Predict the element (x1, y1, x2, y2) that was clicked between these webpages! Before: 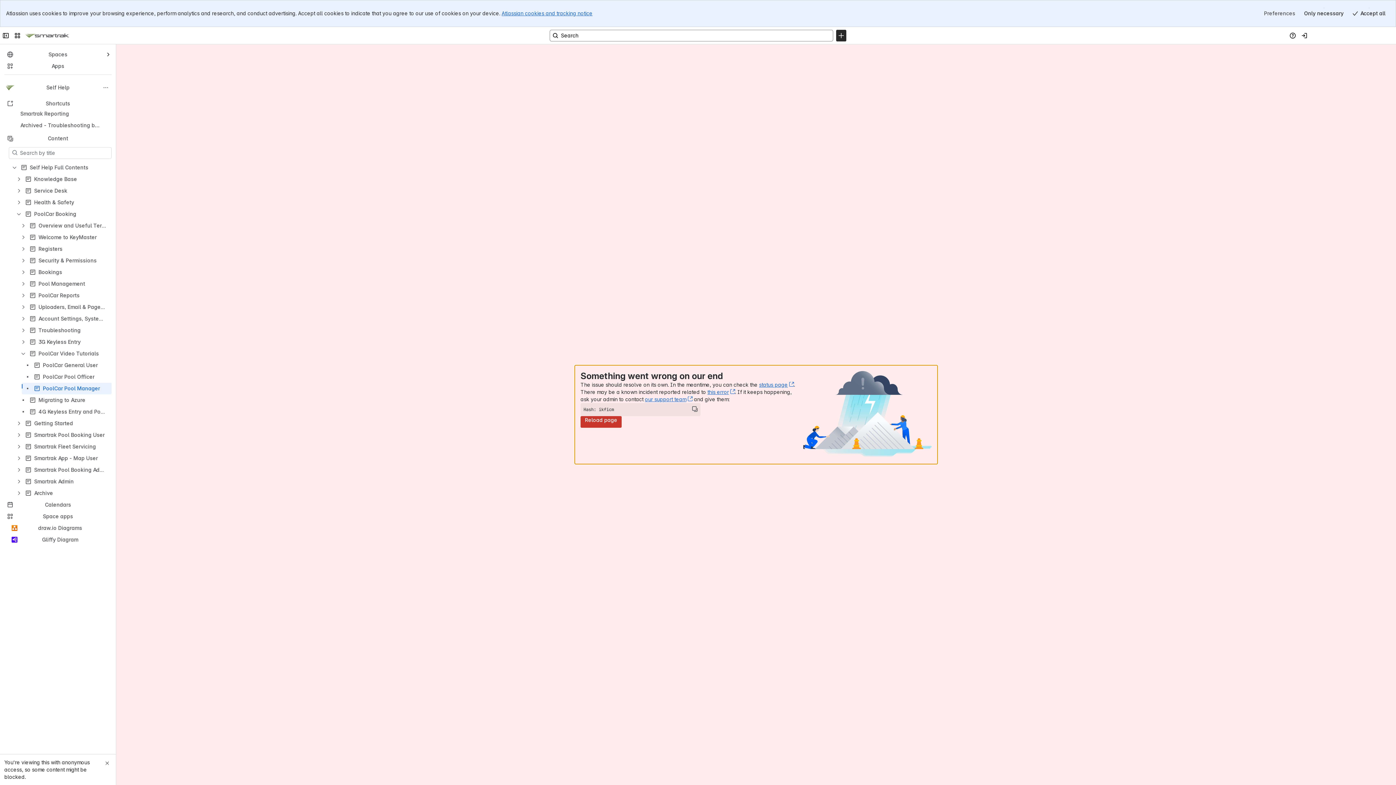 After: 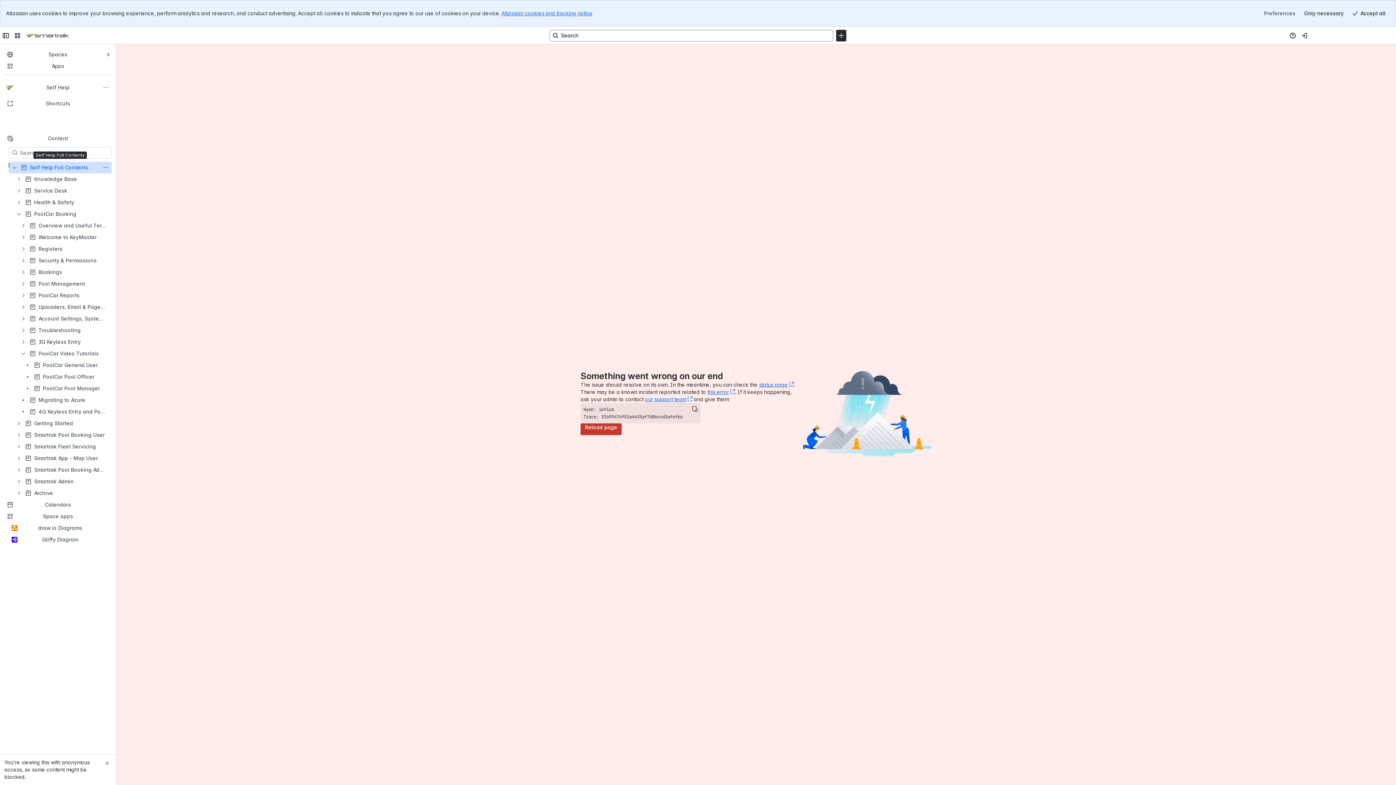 Action: label: Self Help Full Contents bbox: (8, 161, 111, 173)